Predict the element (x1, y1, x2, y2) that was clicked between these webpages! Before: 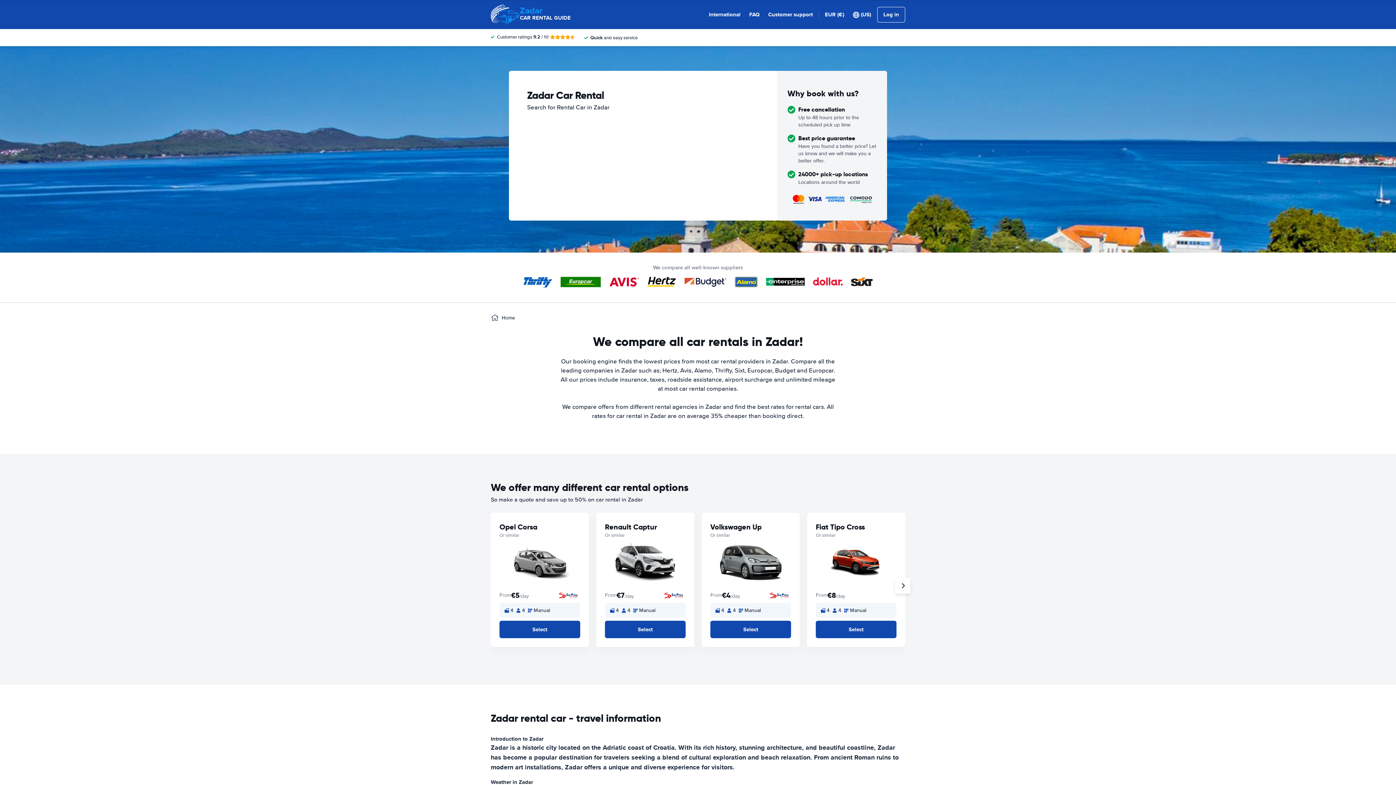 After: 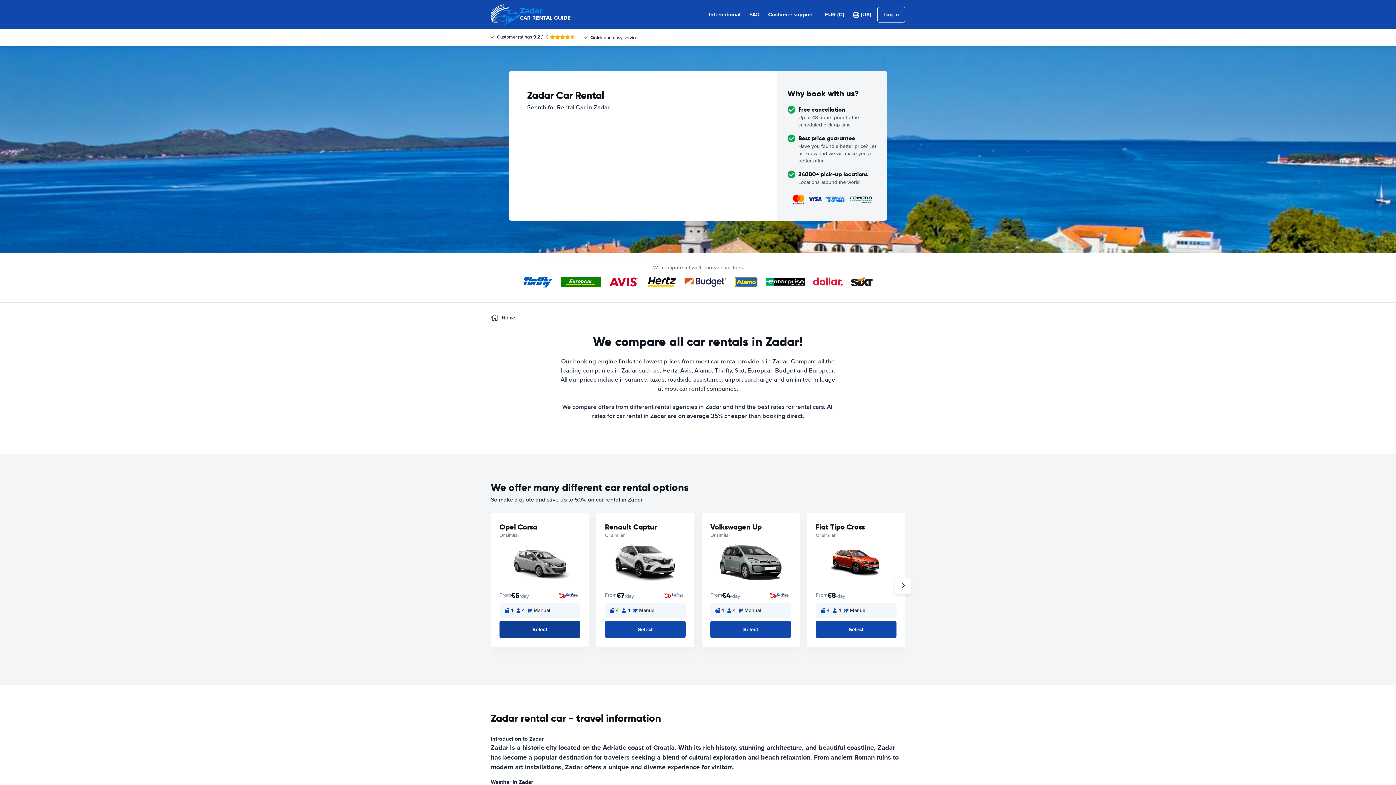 Action: bbox: (499, 621, 580, 638) label: Select